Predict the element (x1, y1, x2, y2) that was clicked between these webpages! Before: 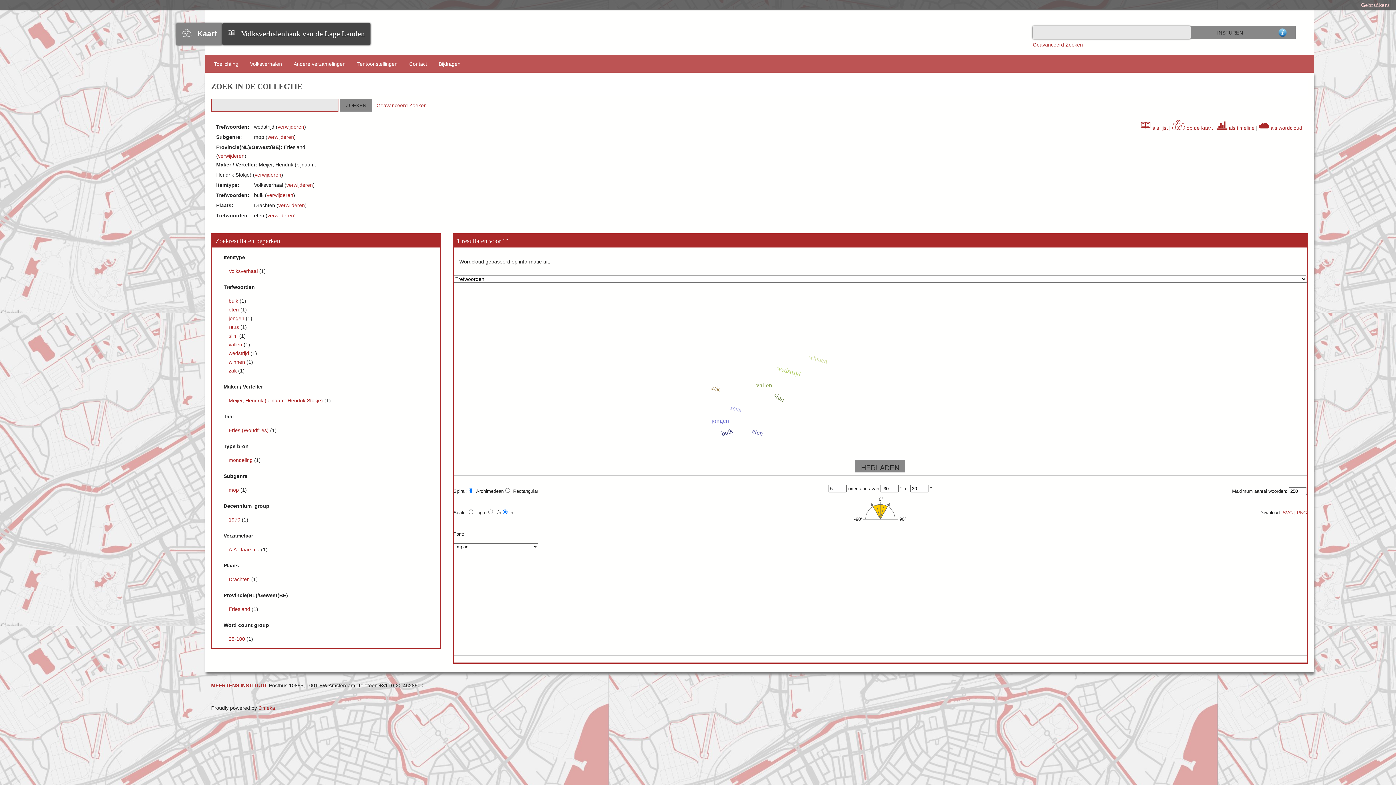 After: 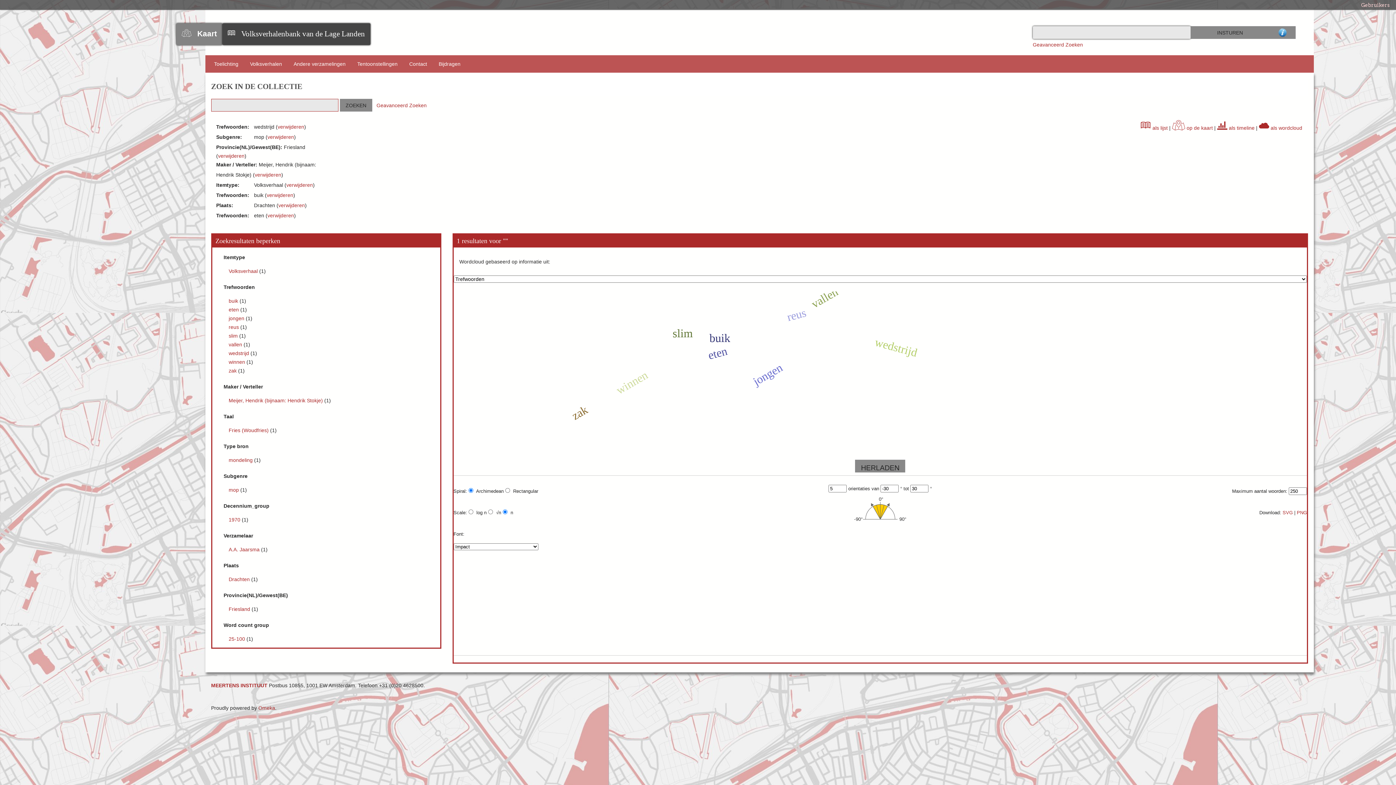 Action: bbox: (228, 298, 239, 304) label: buik 